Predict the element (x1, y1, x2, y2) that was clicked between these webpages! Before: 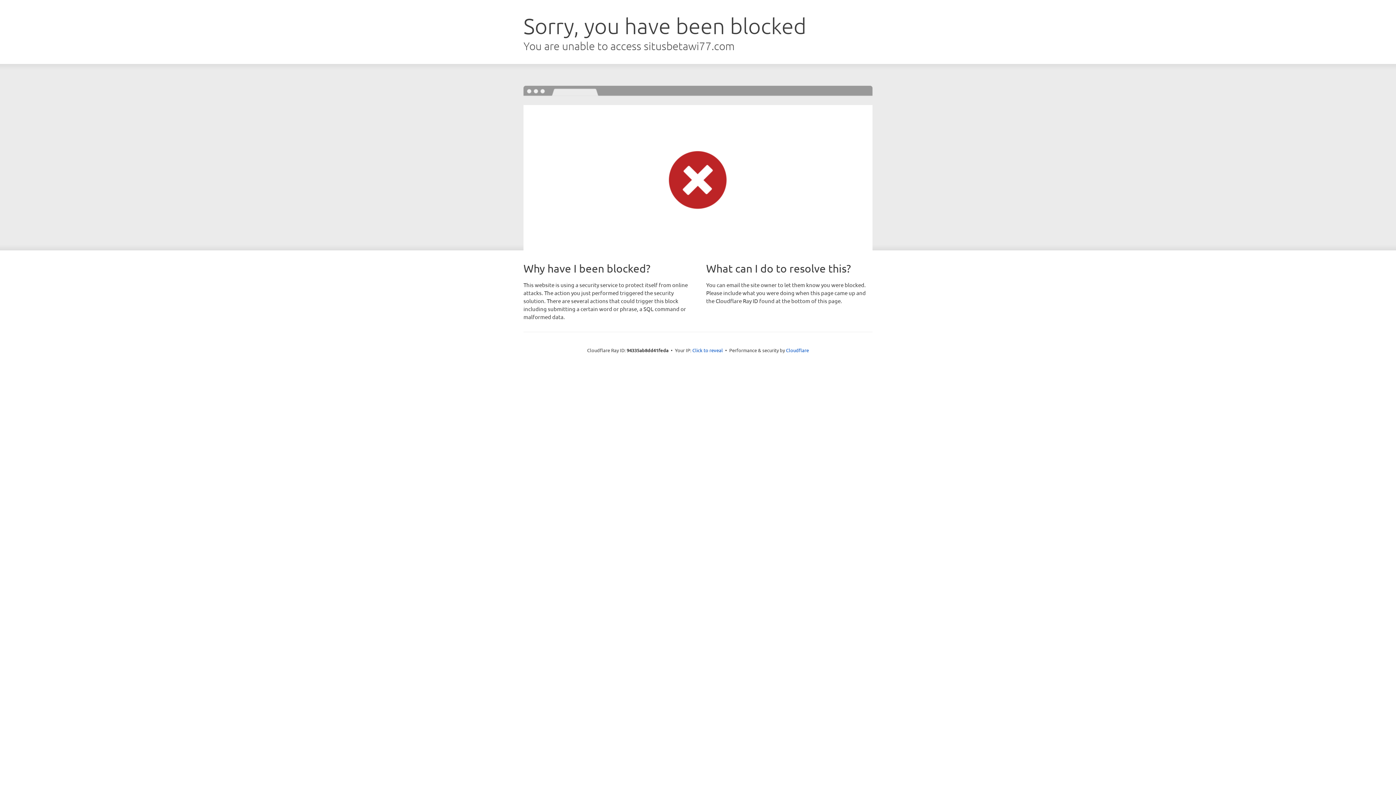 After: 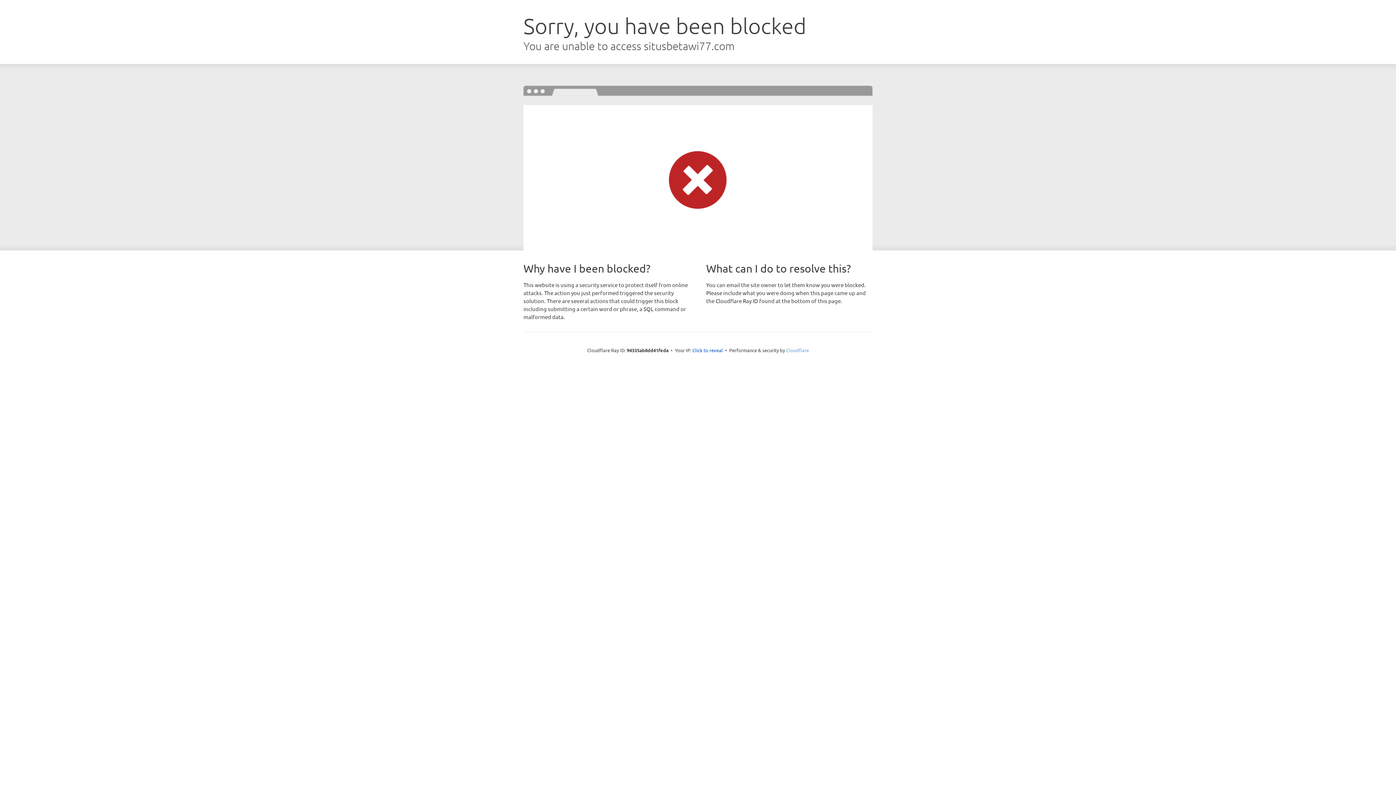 Action: bbox: (786, 347, 809, 353) label: Cloudflare